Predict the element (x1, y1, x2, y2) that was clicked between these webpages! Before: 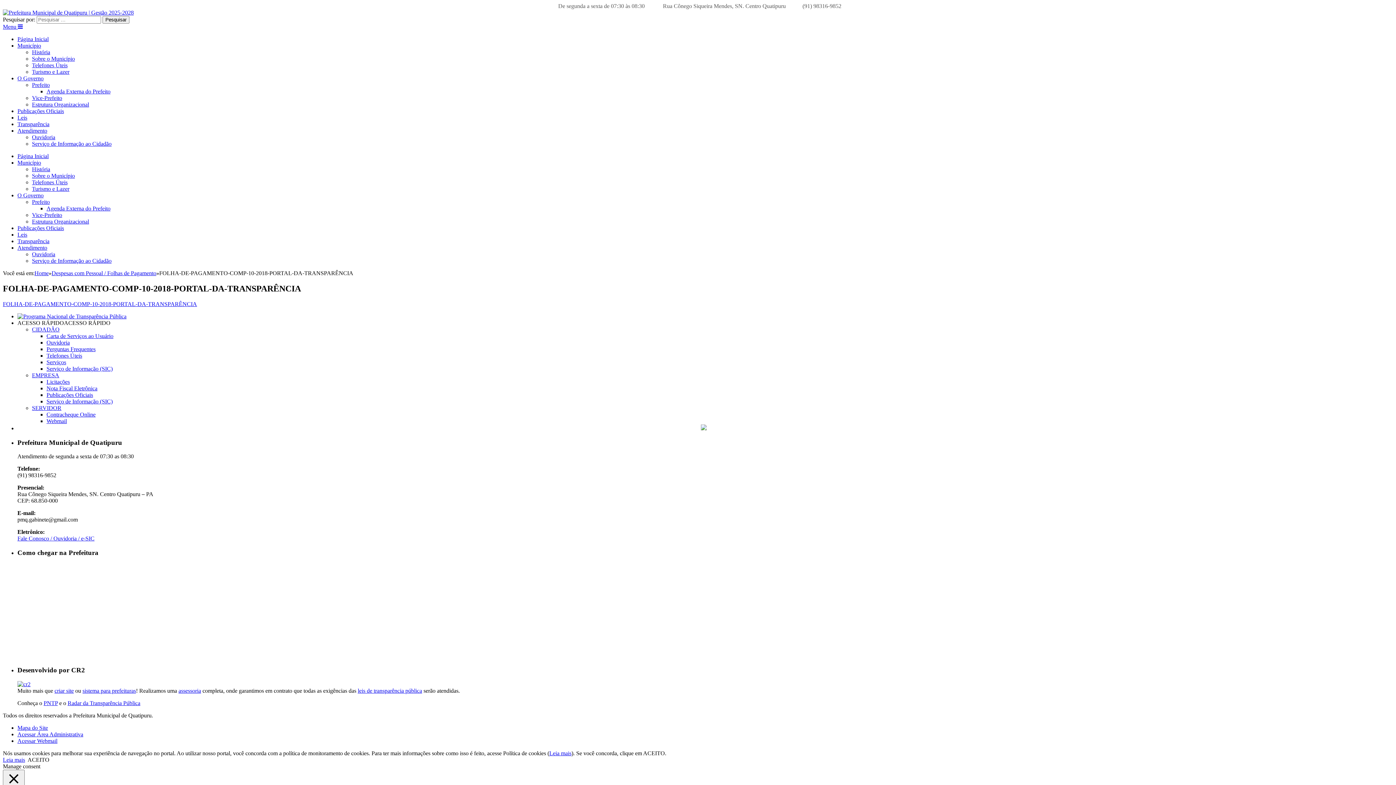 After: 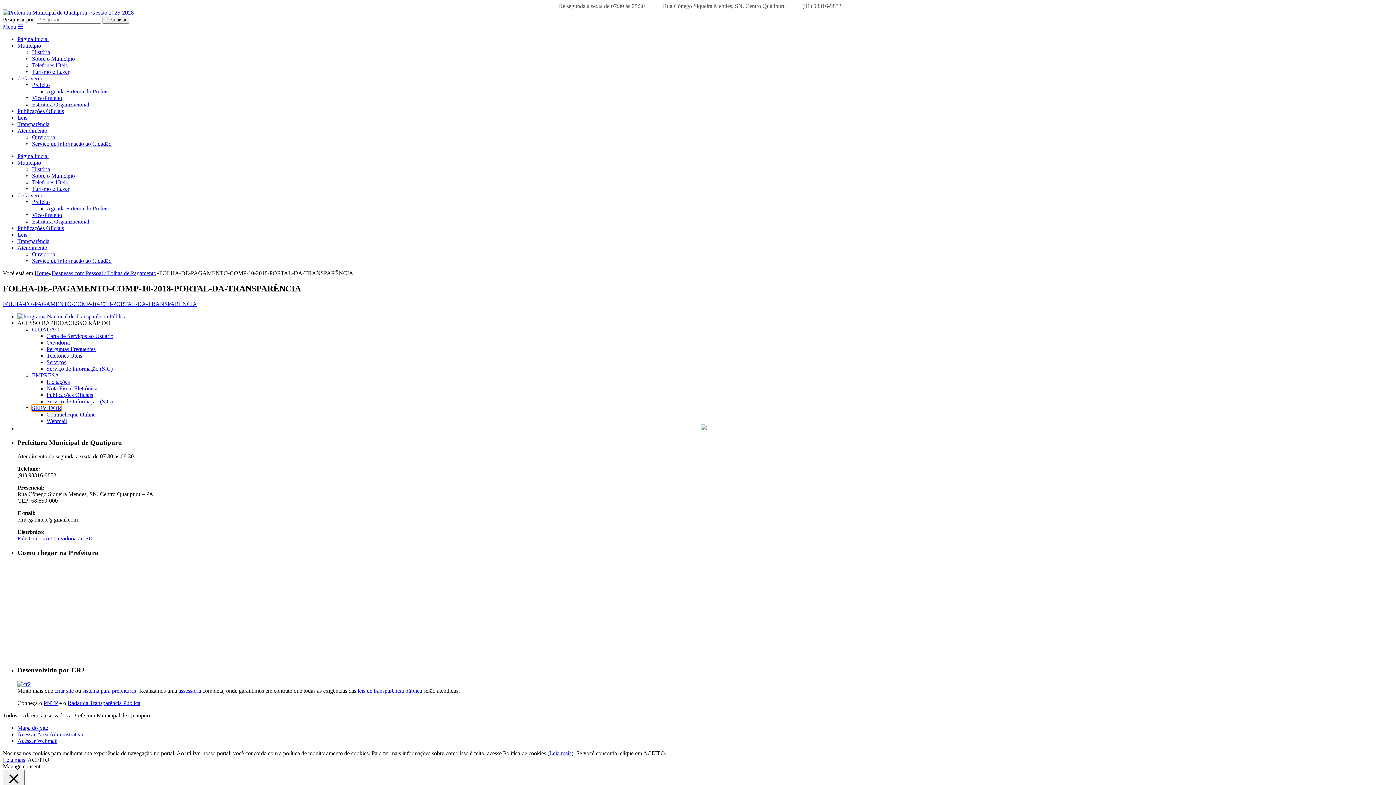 Action: bbox: (32, 405, 61, 411) label: SERVIDOR